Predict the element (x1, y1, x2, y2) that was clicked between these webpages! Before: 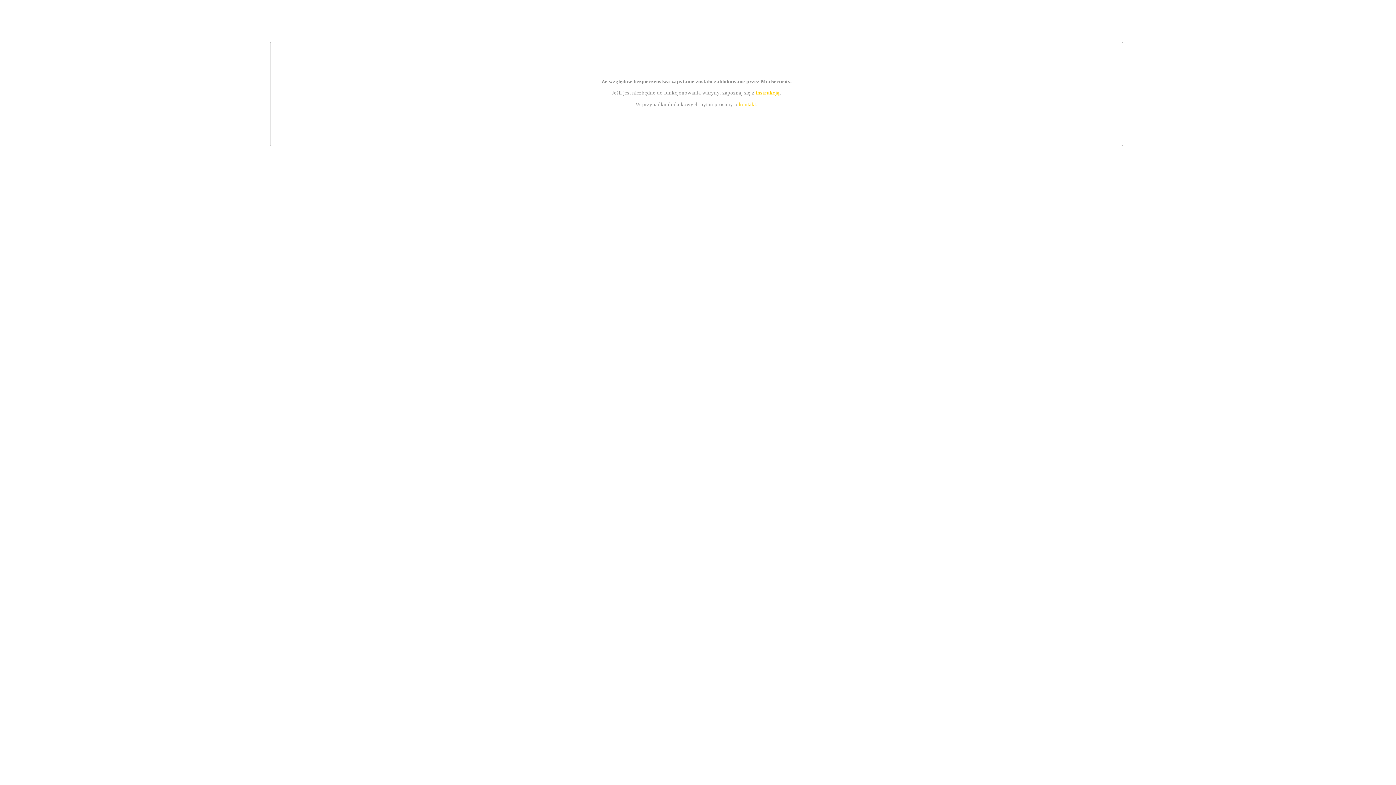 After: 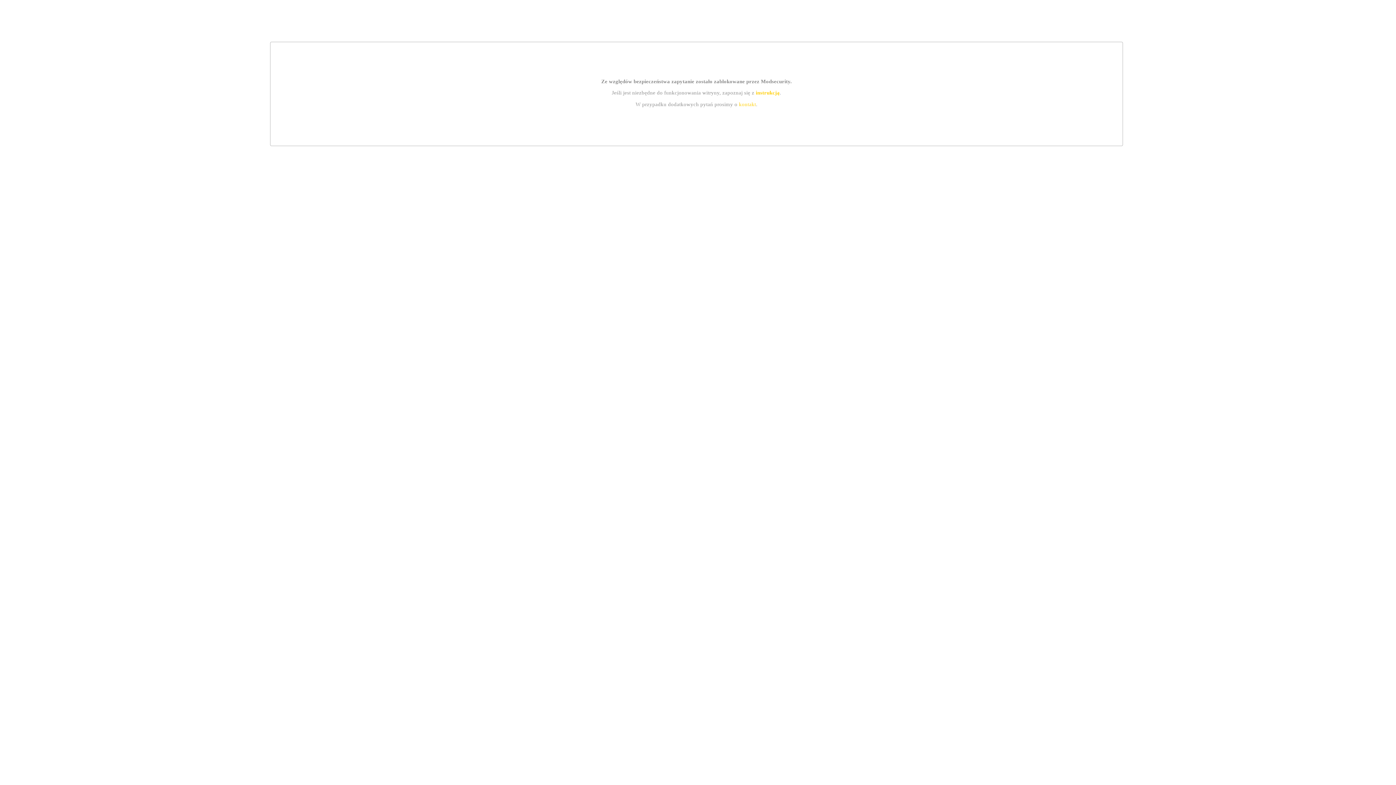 Action: label: instrukcją bbox: (755, 89, 779, 95)